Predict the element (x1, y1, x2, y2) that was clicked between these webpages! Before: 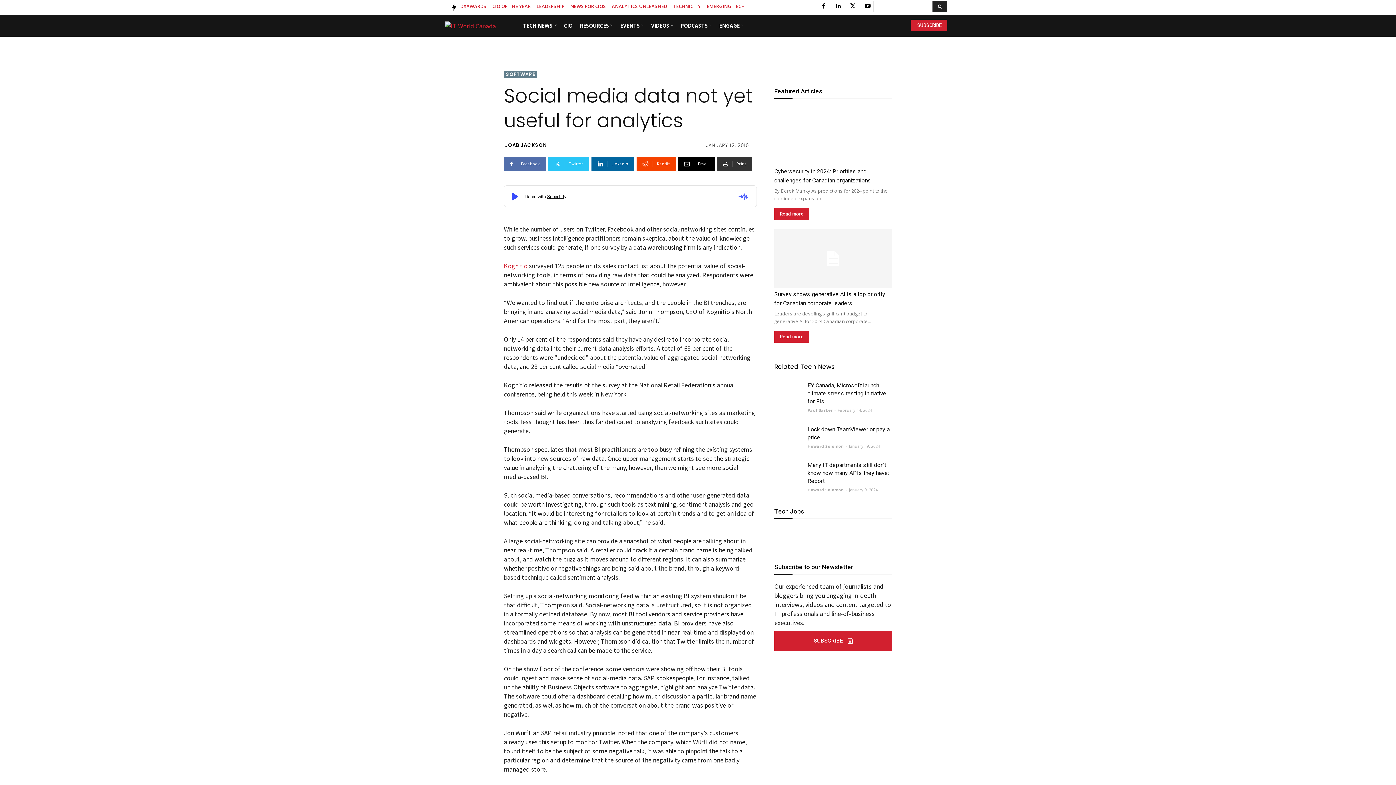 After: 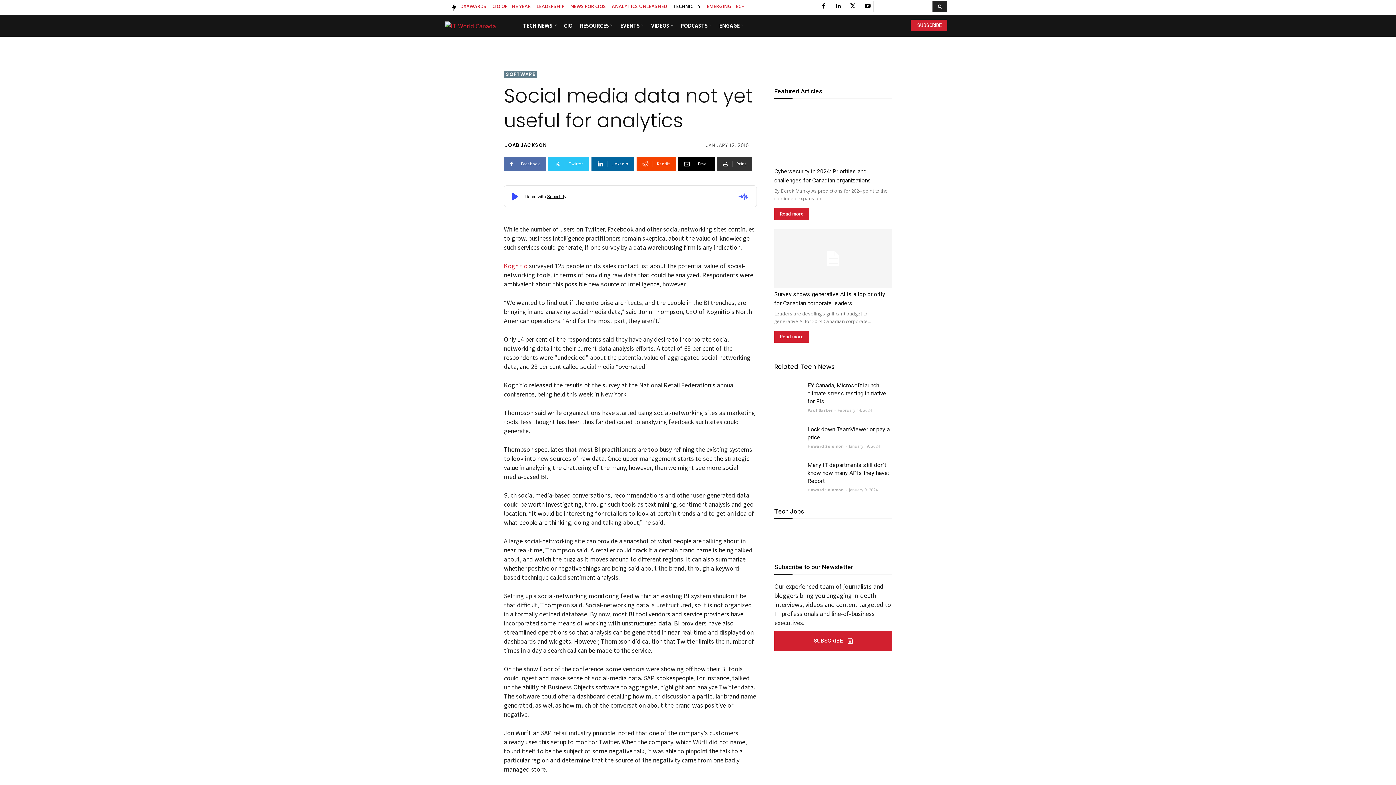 Action: label: TECHNICITY bbox: (673, 3, 701, 8)